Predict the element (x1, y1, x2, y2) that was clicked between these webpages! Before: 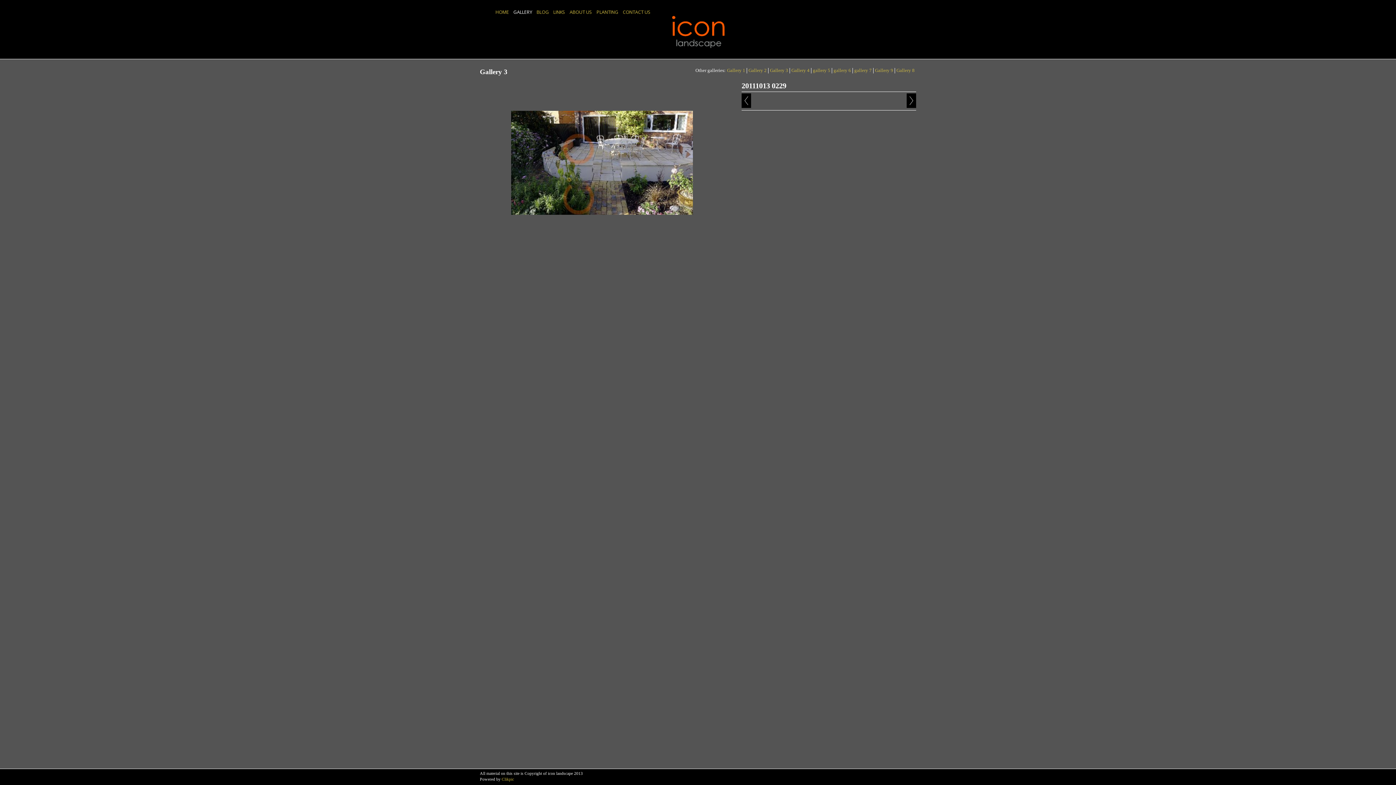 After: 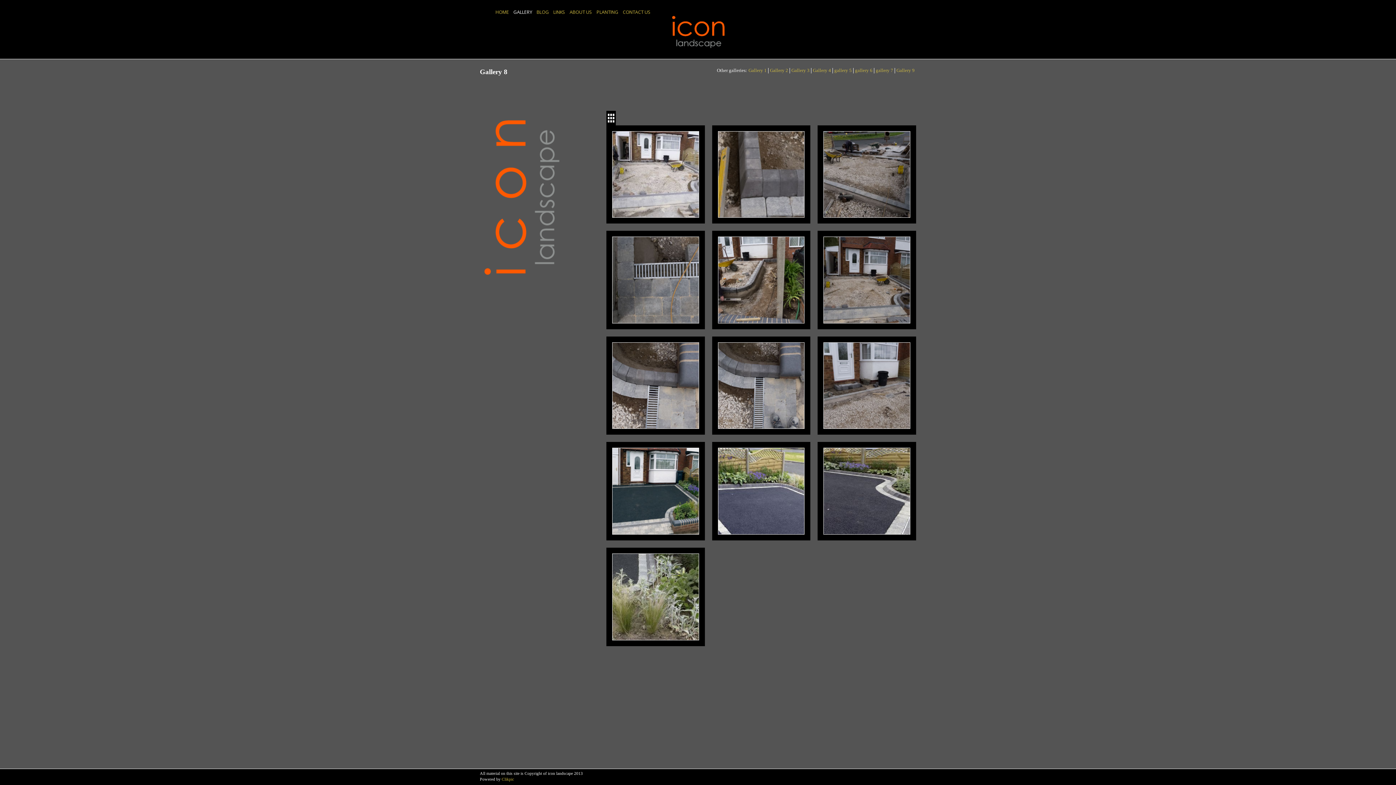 Action: bbox: (894, 68, 916, 73) label: Gallery 8